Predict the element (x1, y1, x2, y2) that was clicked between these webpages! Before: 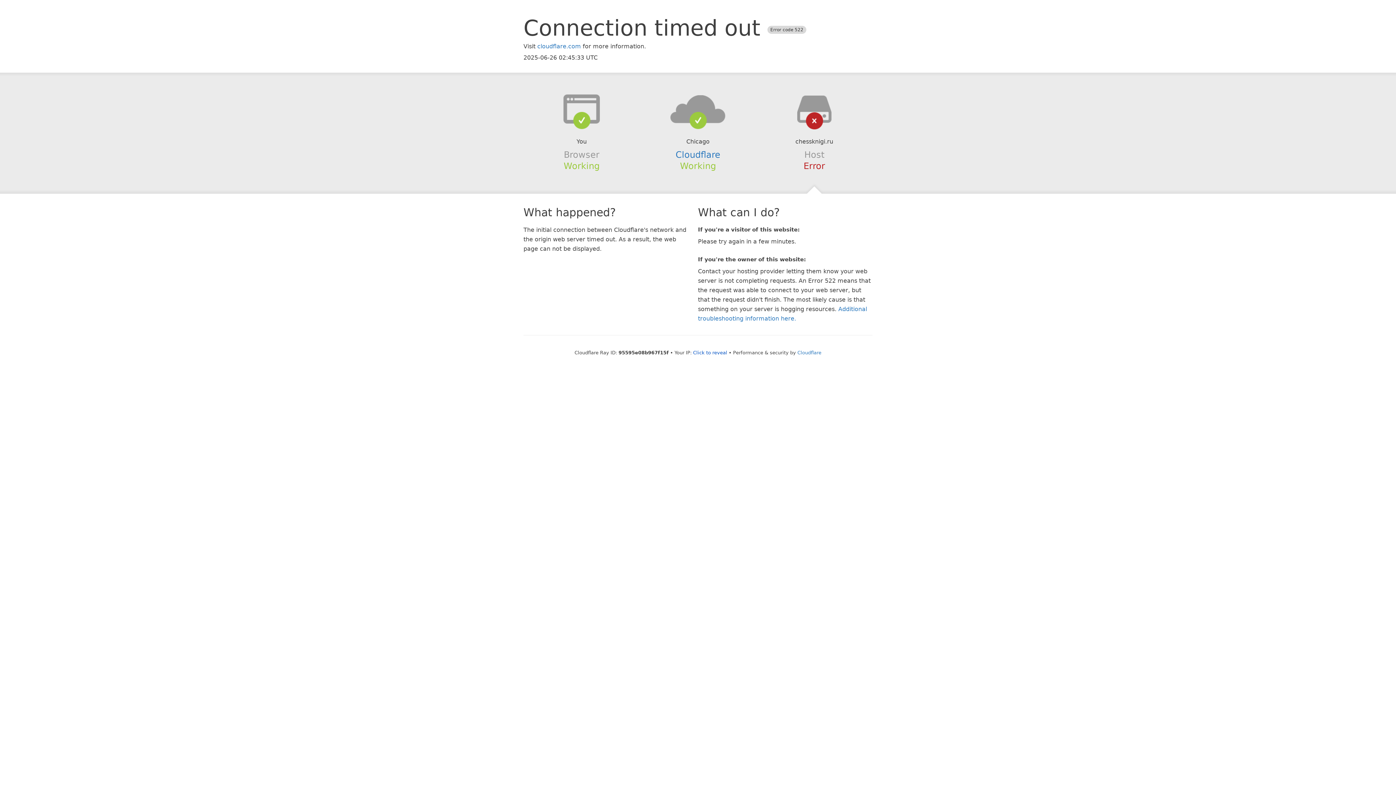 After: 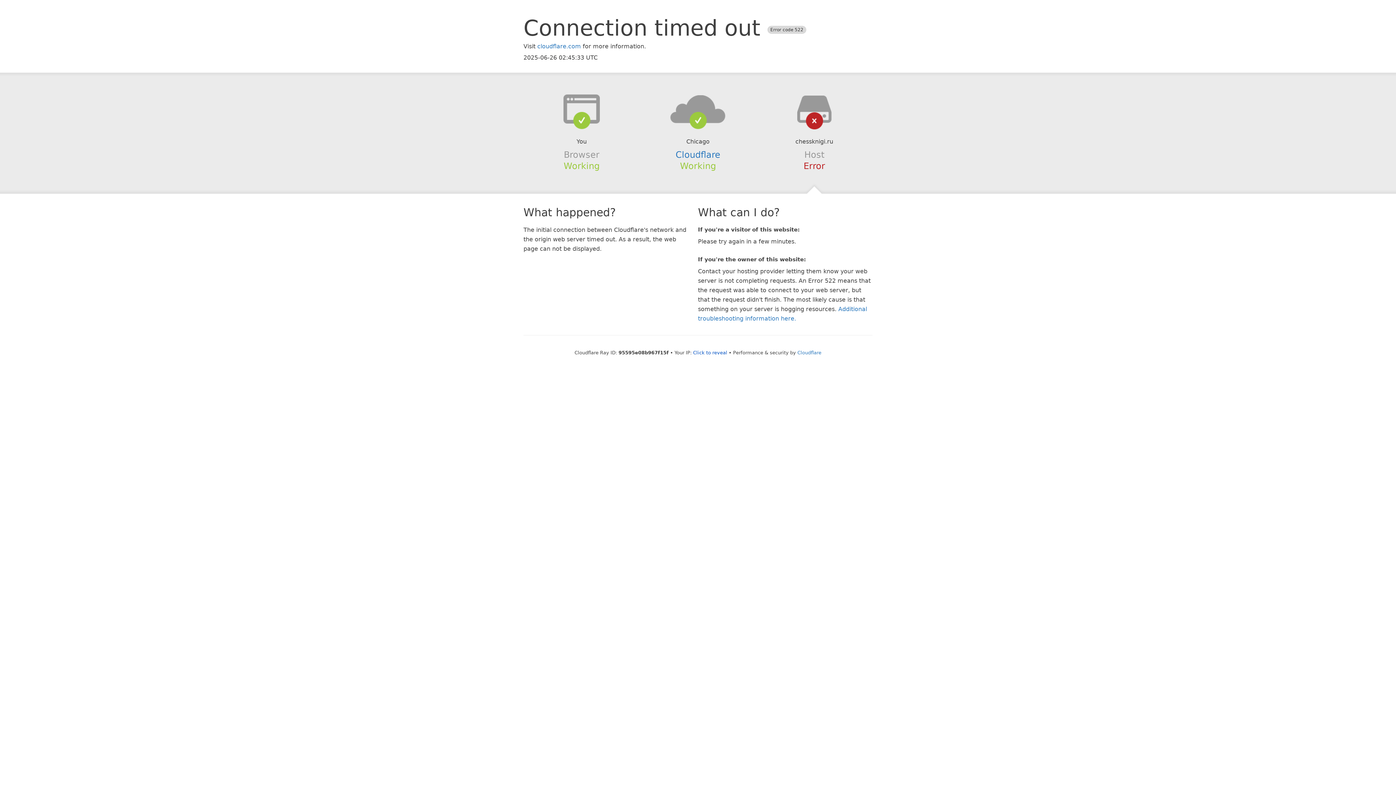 Action: bbox: (639, 94, 756, 123)